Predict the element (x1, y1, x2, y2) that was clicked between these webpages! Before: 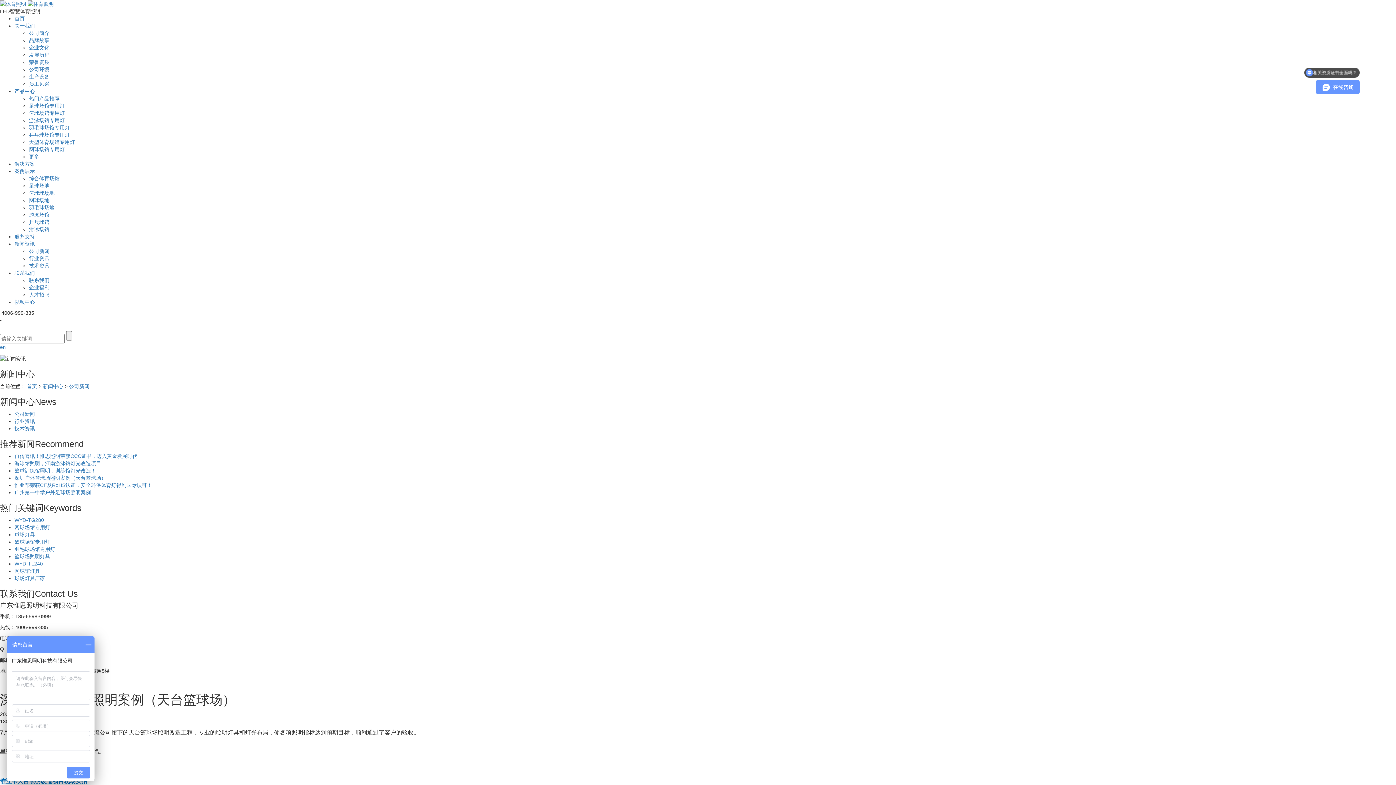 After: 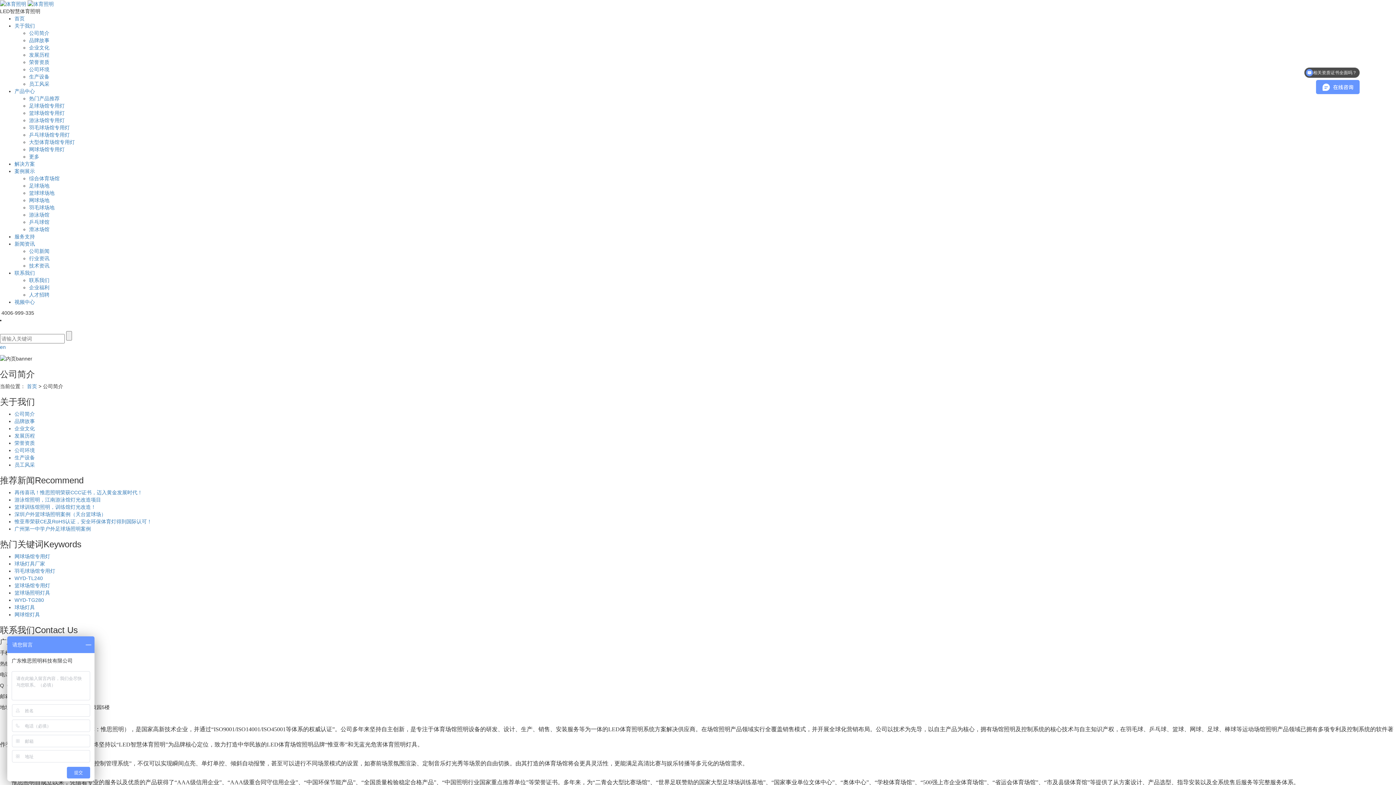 Action: bbox: (14, 23, 34, 28) label: 关于我们